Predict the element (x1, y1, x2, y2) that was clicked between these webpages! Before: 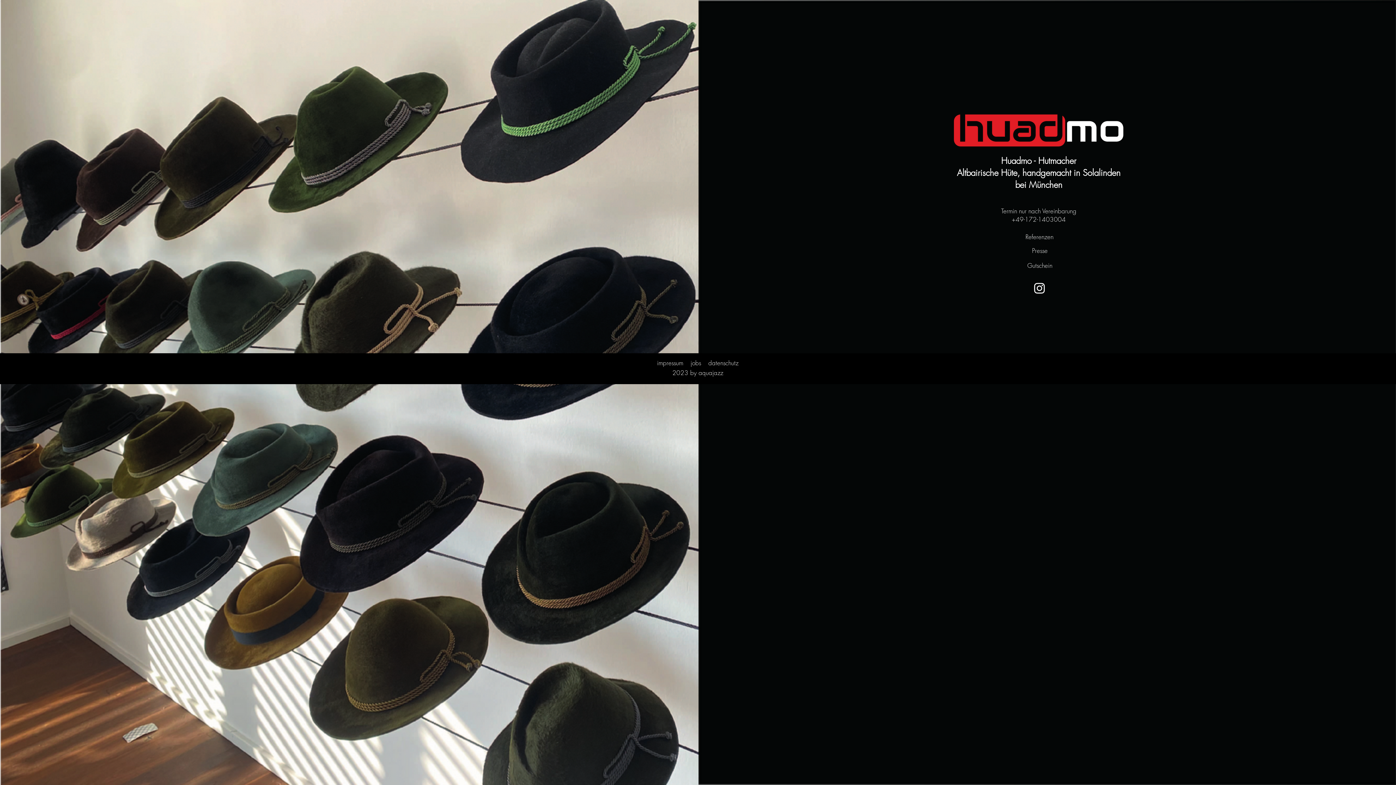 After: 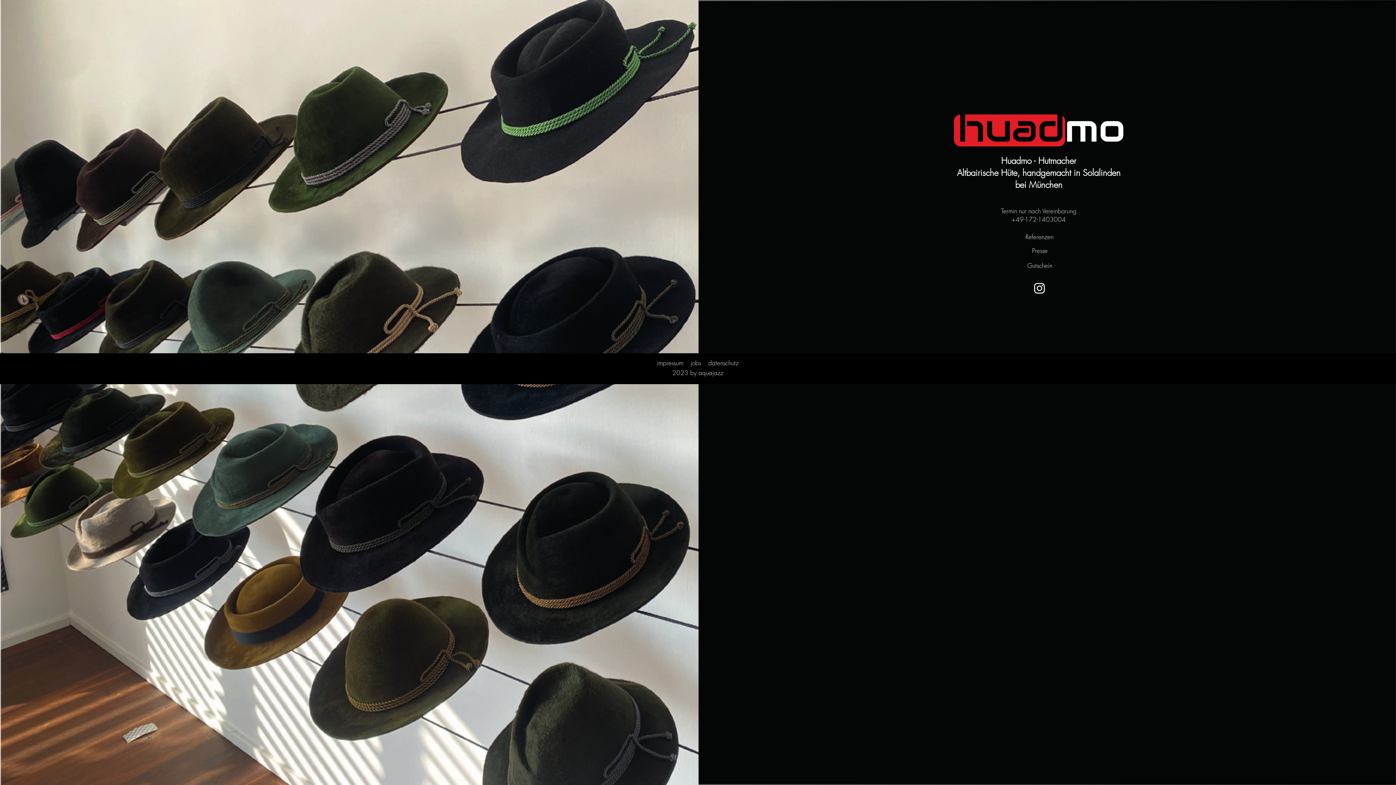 Action: bbox: (954, 114, 1123, 146)